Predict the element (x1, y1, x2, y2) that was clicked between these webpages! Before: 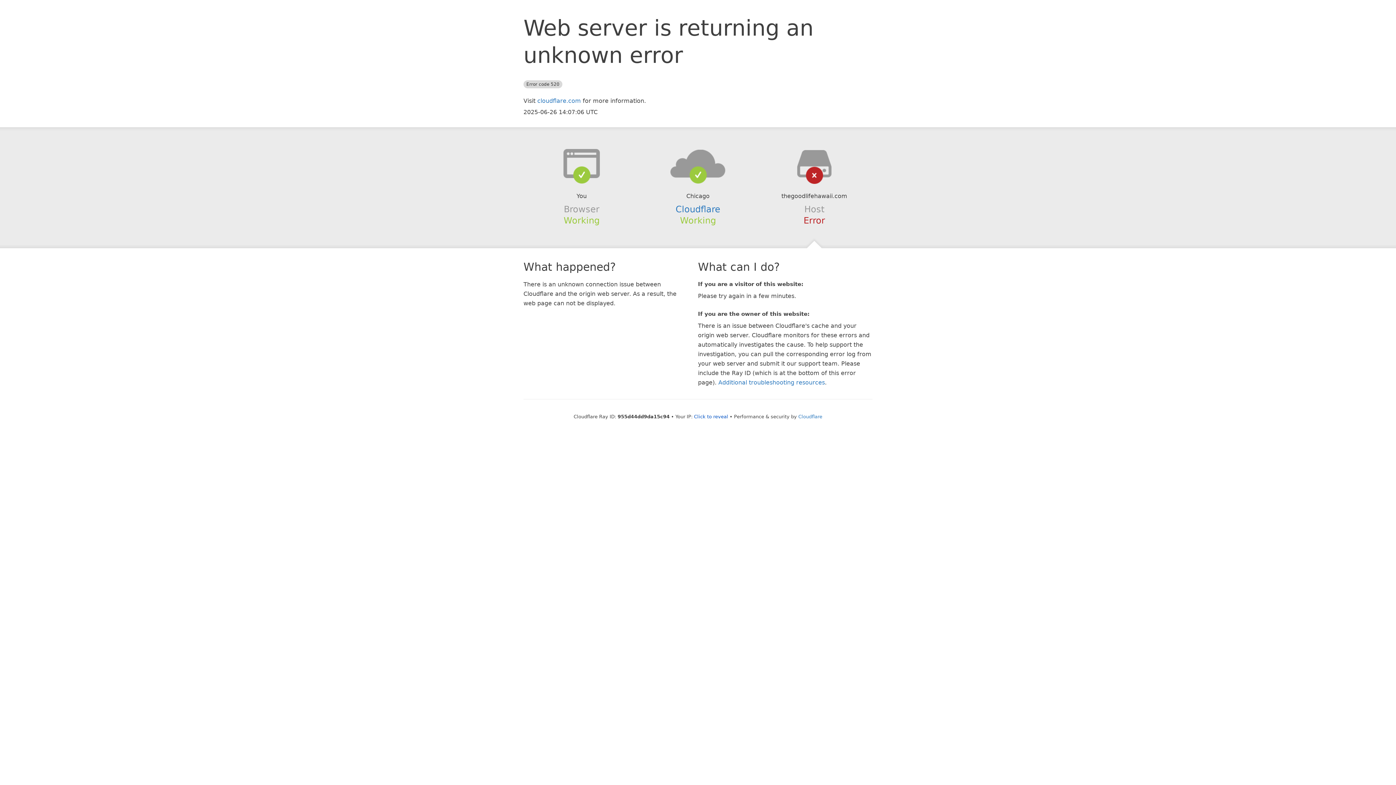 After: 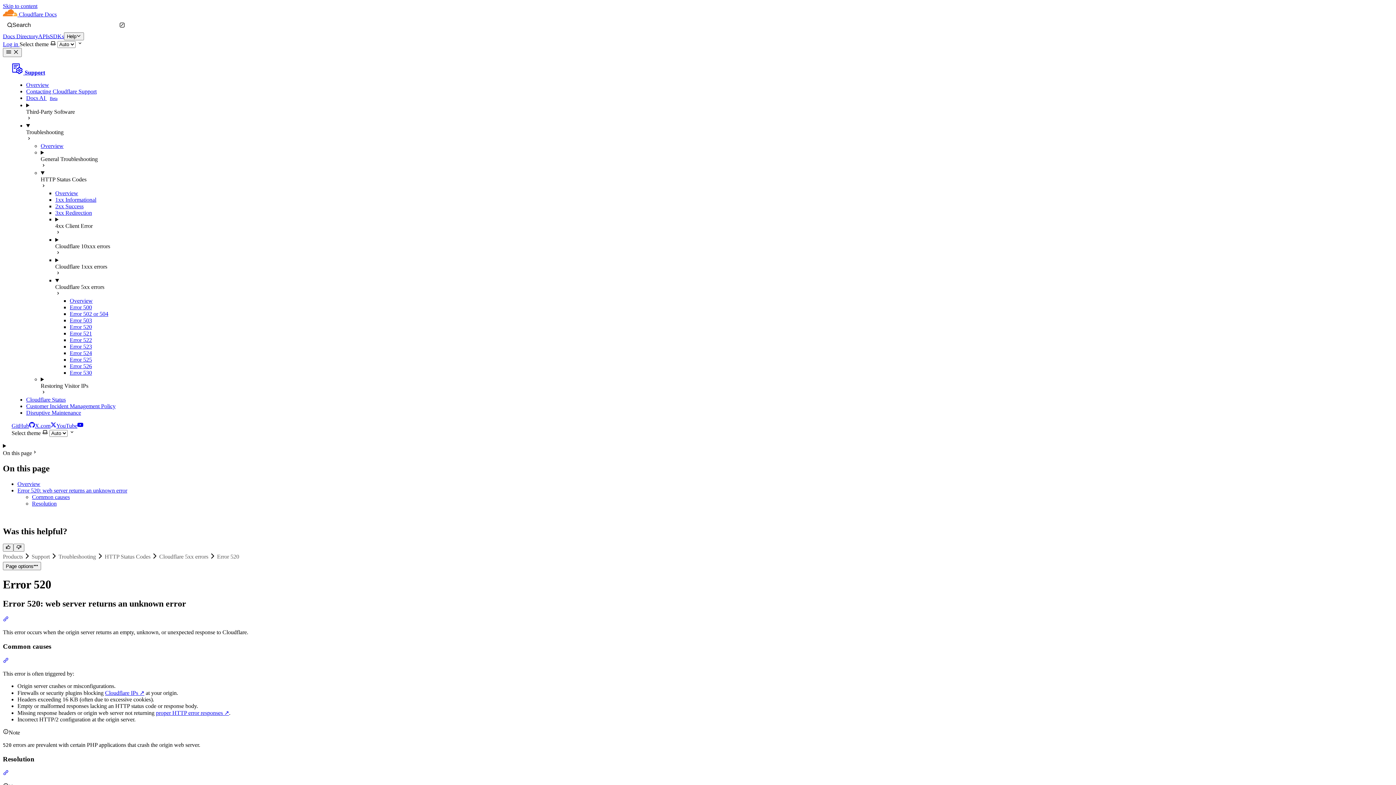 Action: label: Additional troubleshooting resources bbox: (718, 379, 825, 386)